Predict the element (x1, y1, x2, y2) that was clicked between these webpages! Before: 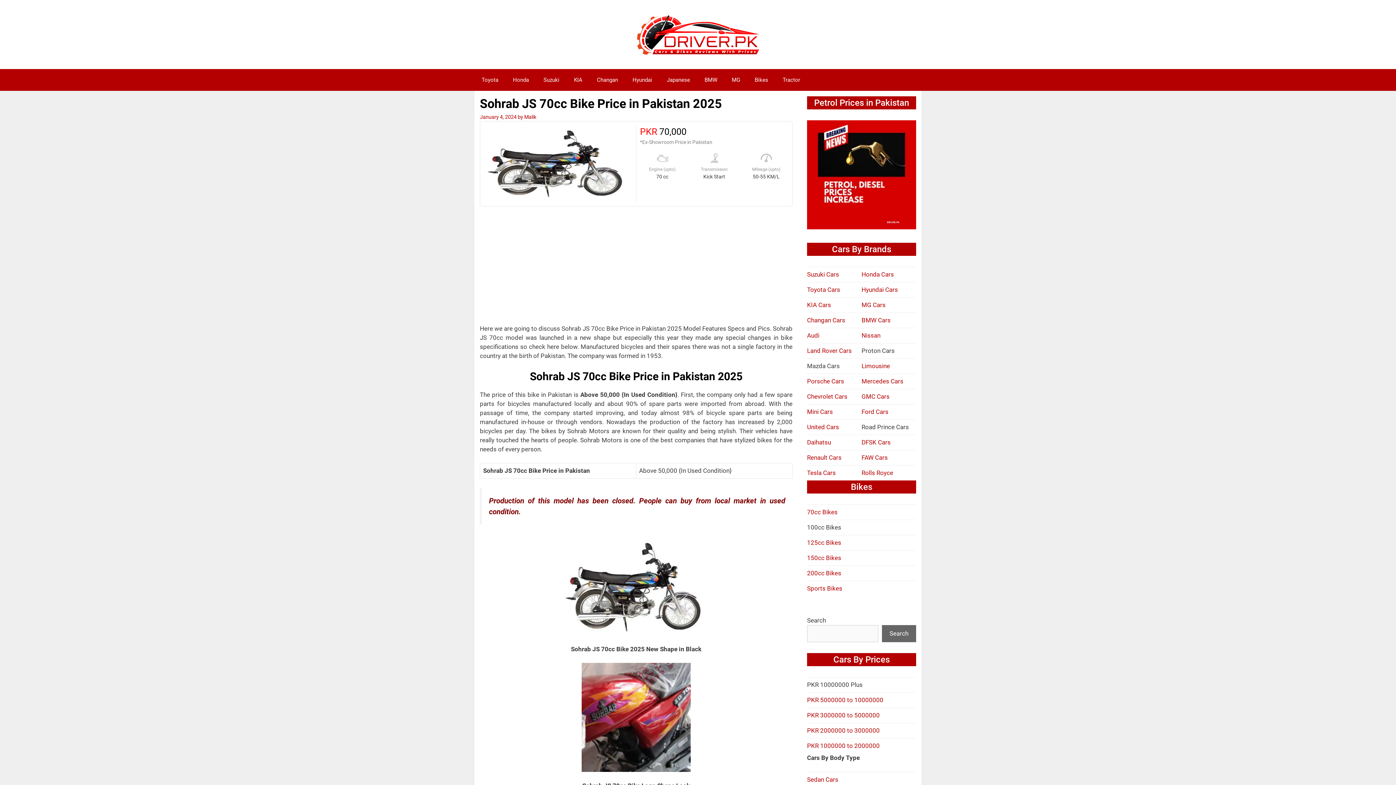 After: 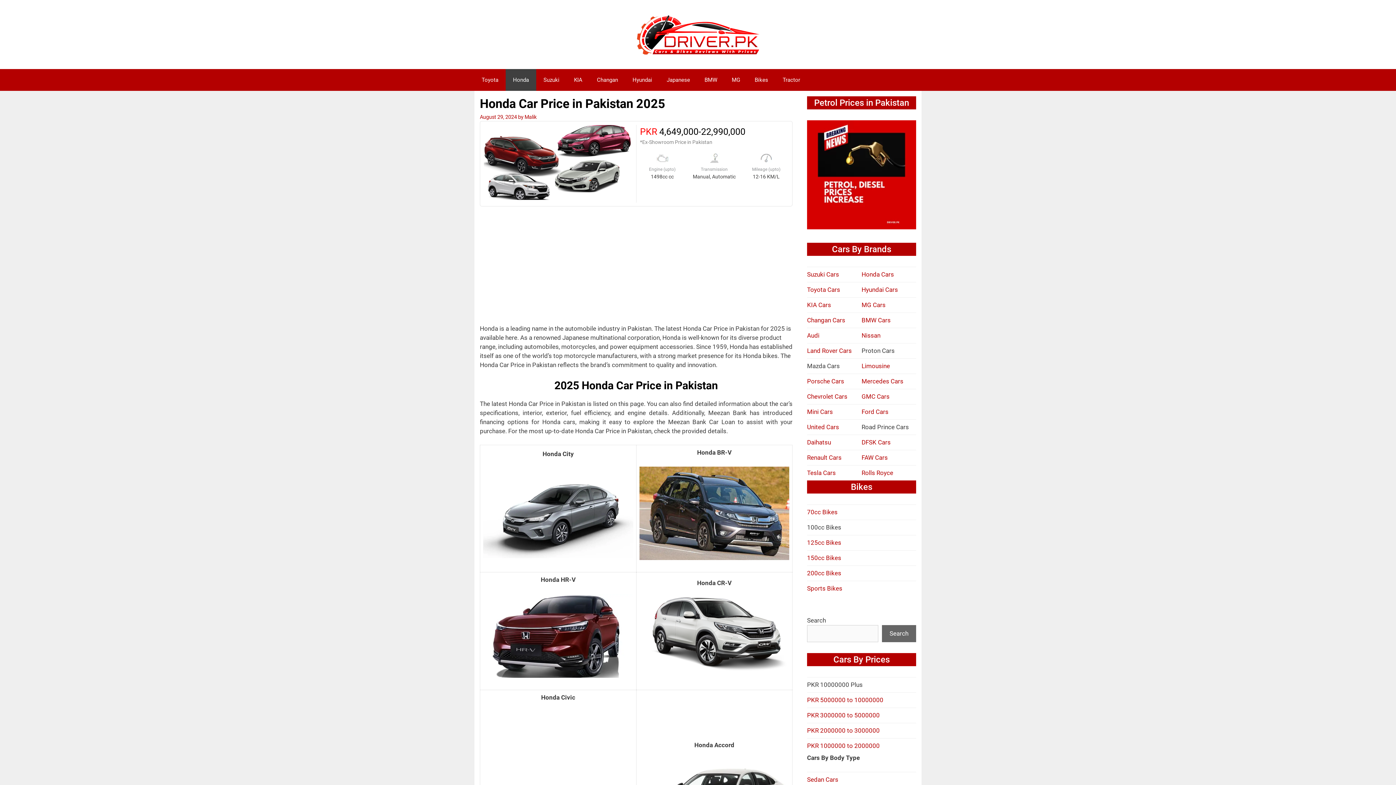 Action: label: Honda Cars bbox: (861, 271, 894, 278)